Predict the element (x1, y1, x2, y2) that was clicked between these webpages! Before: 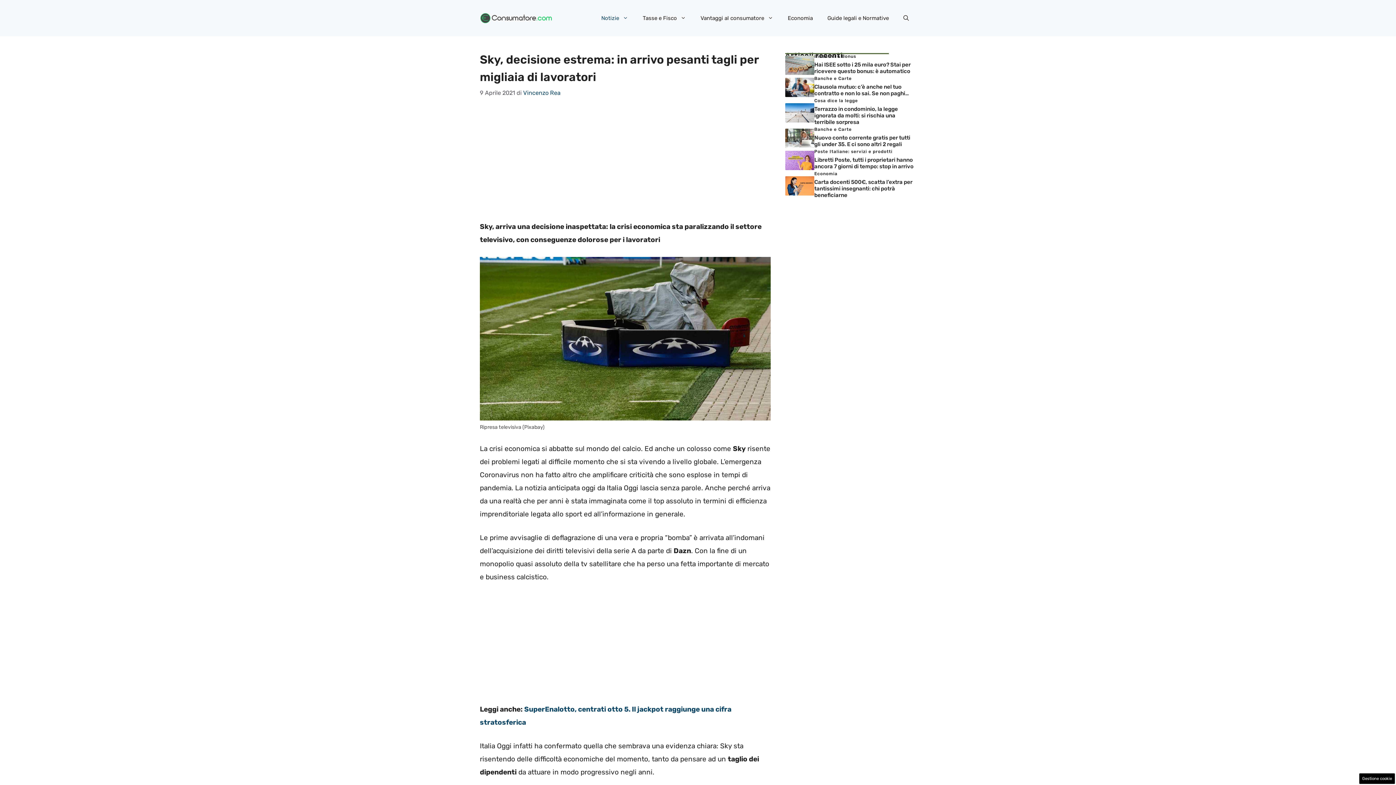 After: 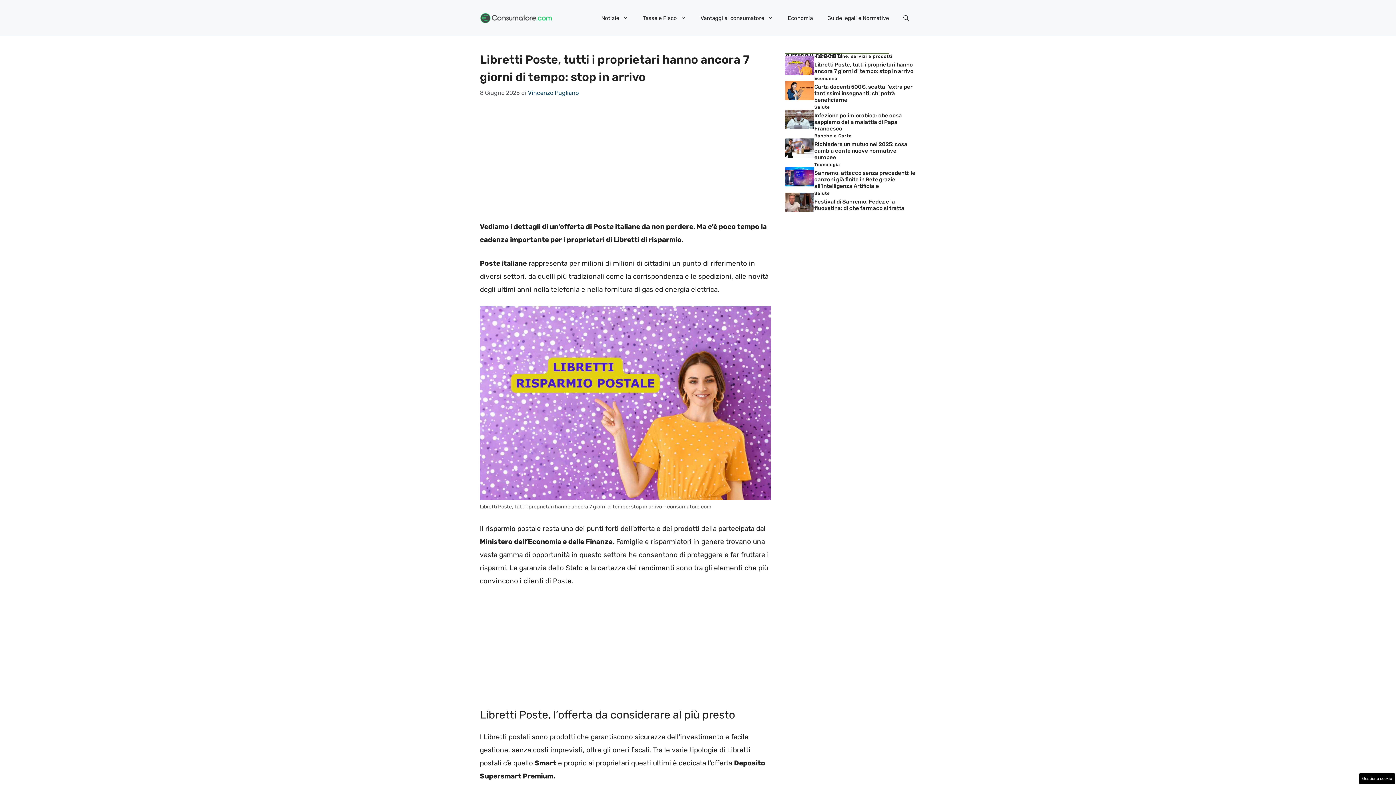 Action: label: Libretti Poste, tutti i proprietari hanno ancora 7 giorni di tempo: stop in arrivo bbox: (814, 156, 913, 169)